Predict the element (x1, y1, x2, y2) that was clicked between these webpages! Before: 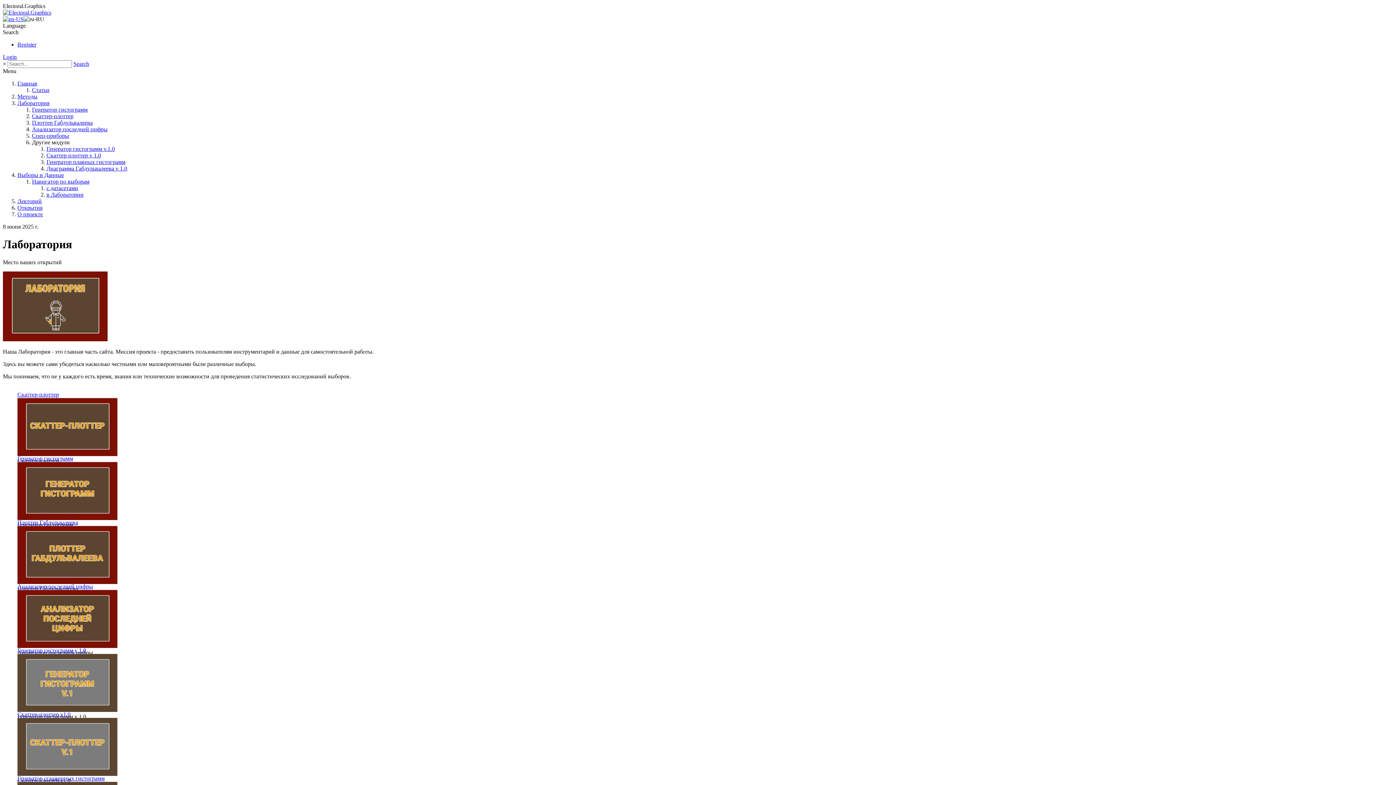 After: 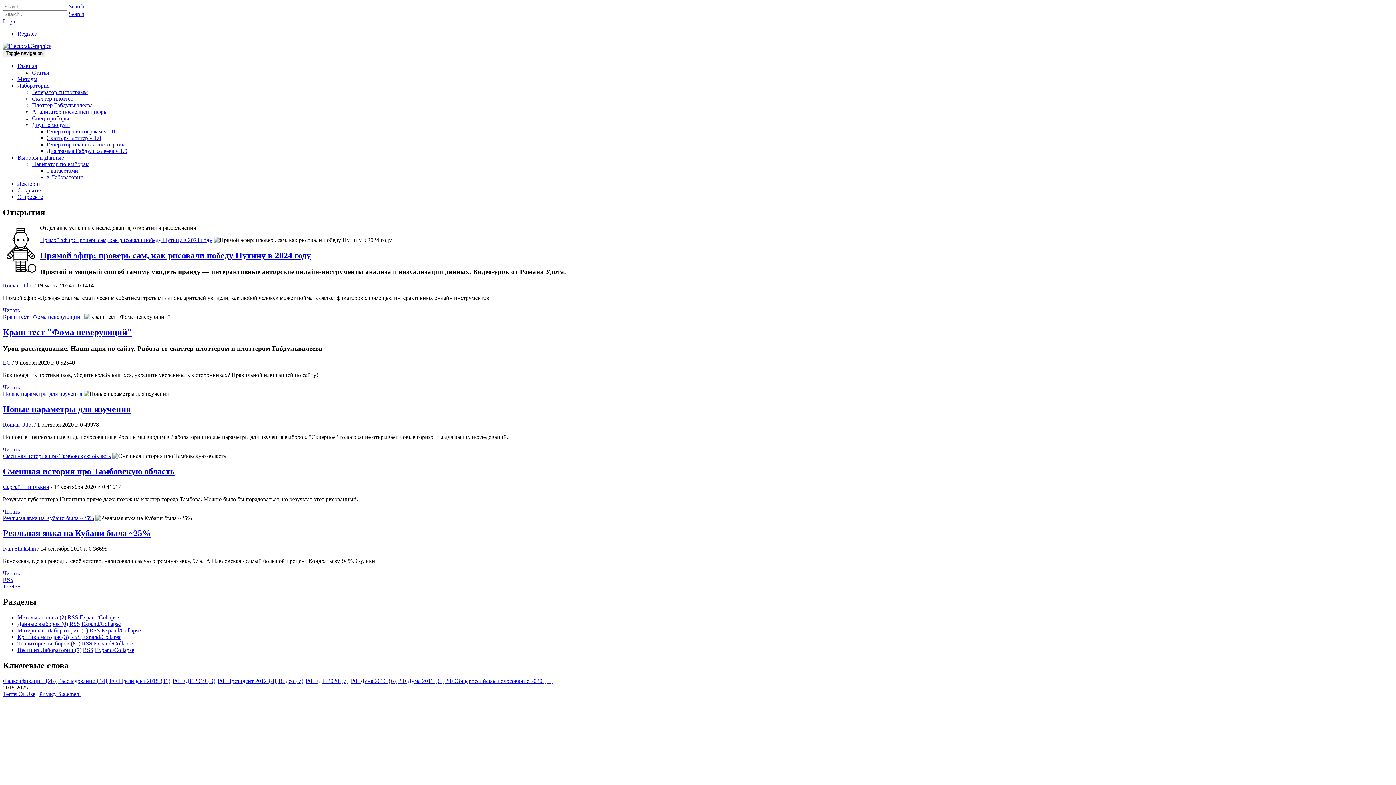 Action: label: Открытия bbox: (17, 204, 42, 210)